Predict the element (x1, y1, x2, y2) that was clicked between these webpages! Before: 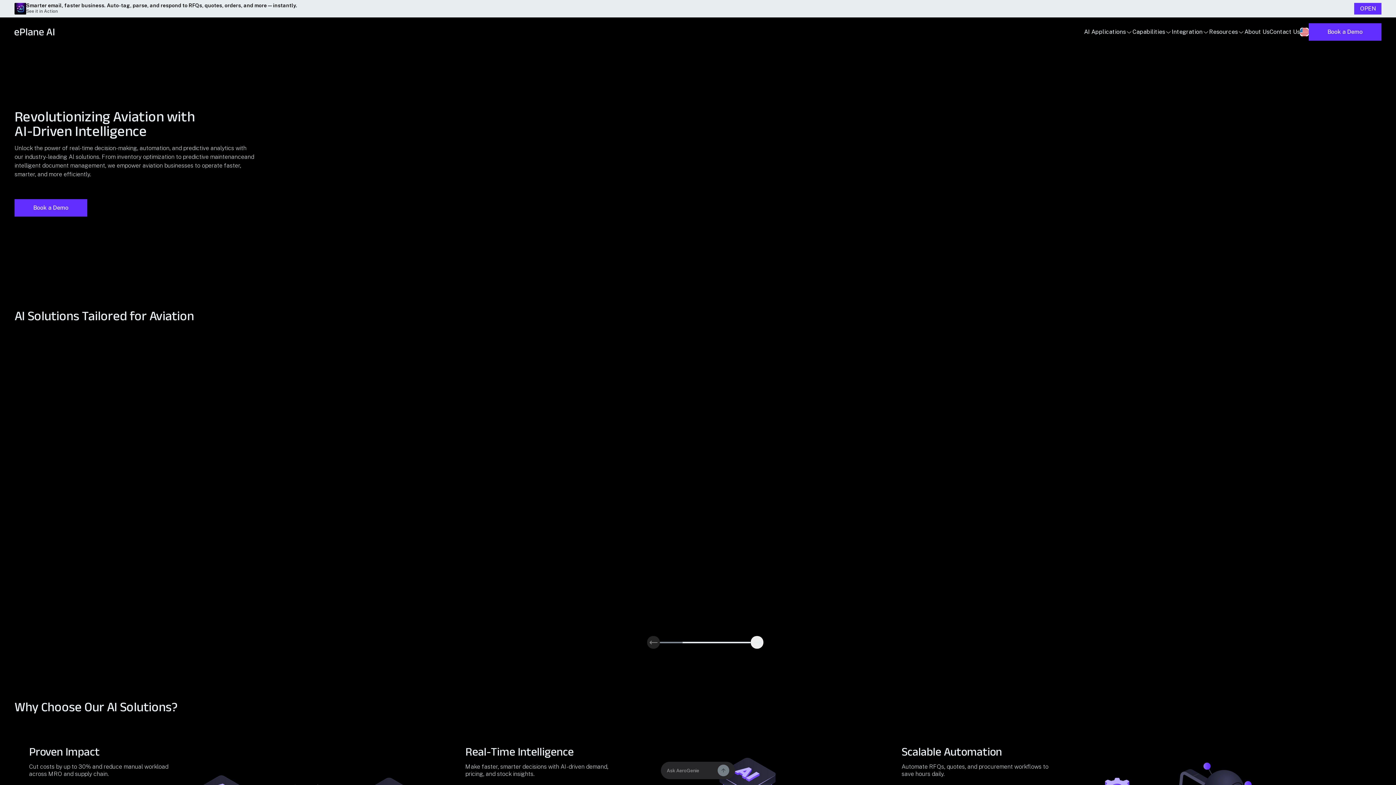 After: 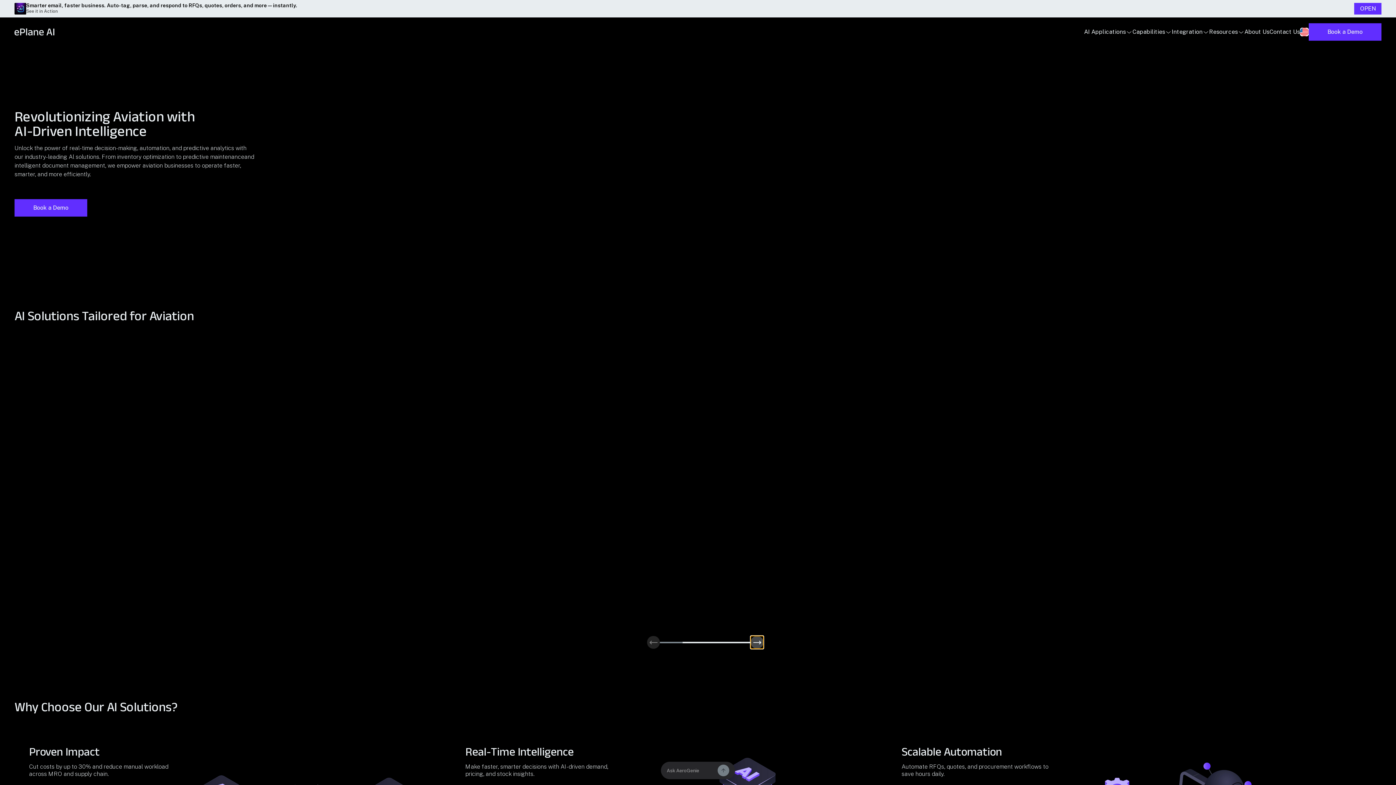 Action: label: Next slide bbox: (750, 636, 763, 649)